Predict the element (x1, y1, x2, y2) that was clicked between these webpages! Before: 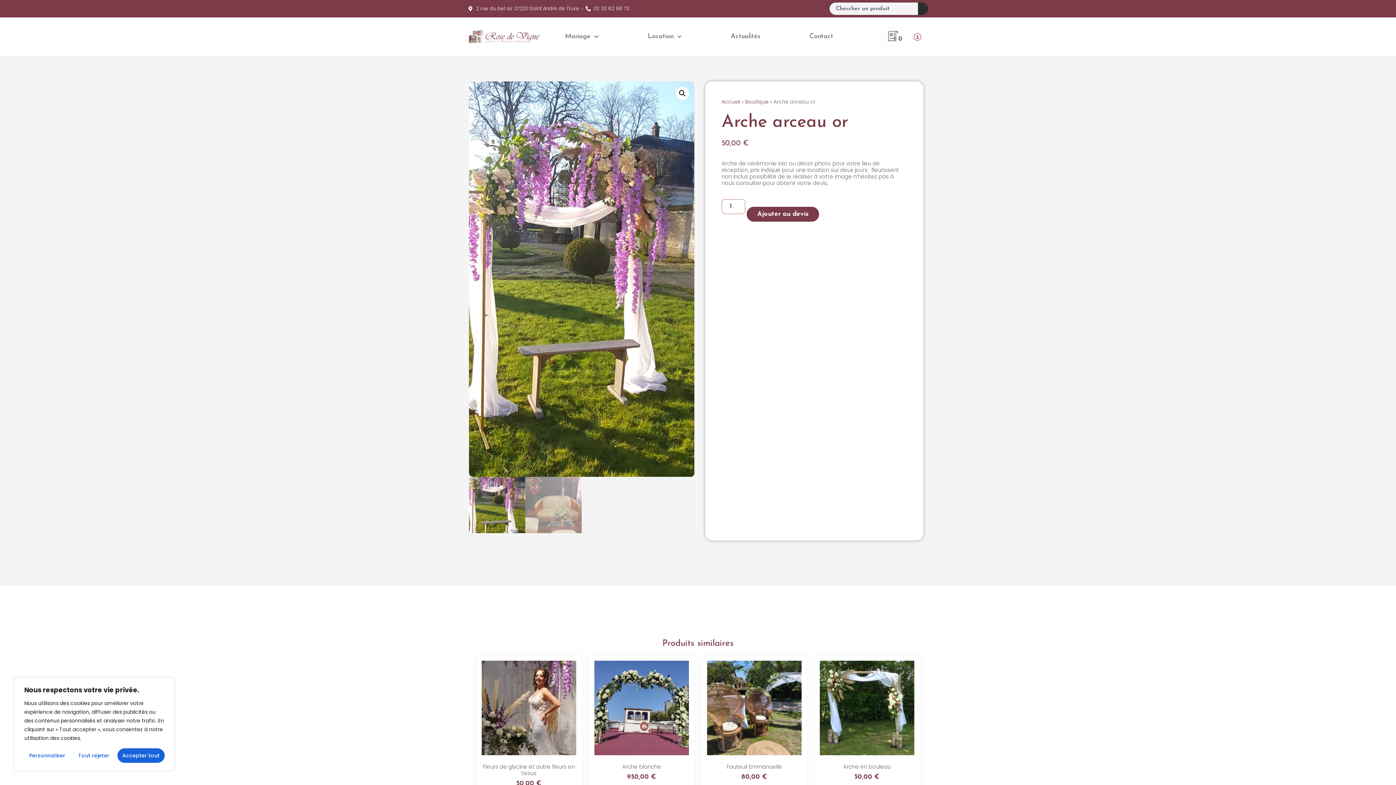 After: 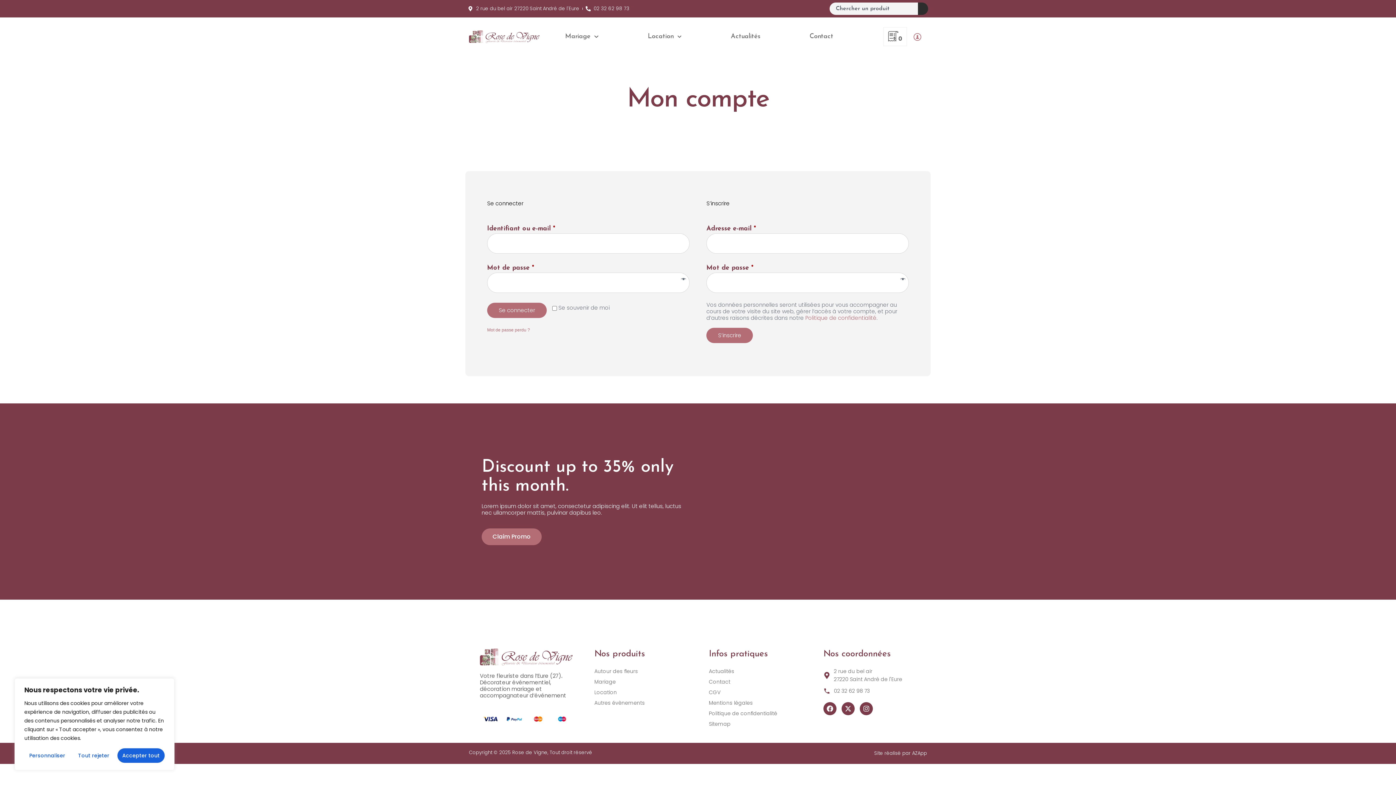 Action: bbox: (913, 33, 921, 40)